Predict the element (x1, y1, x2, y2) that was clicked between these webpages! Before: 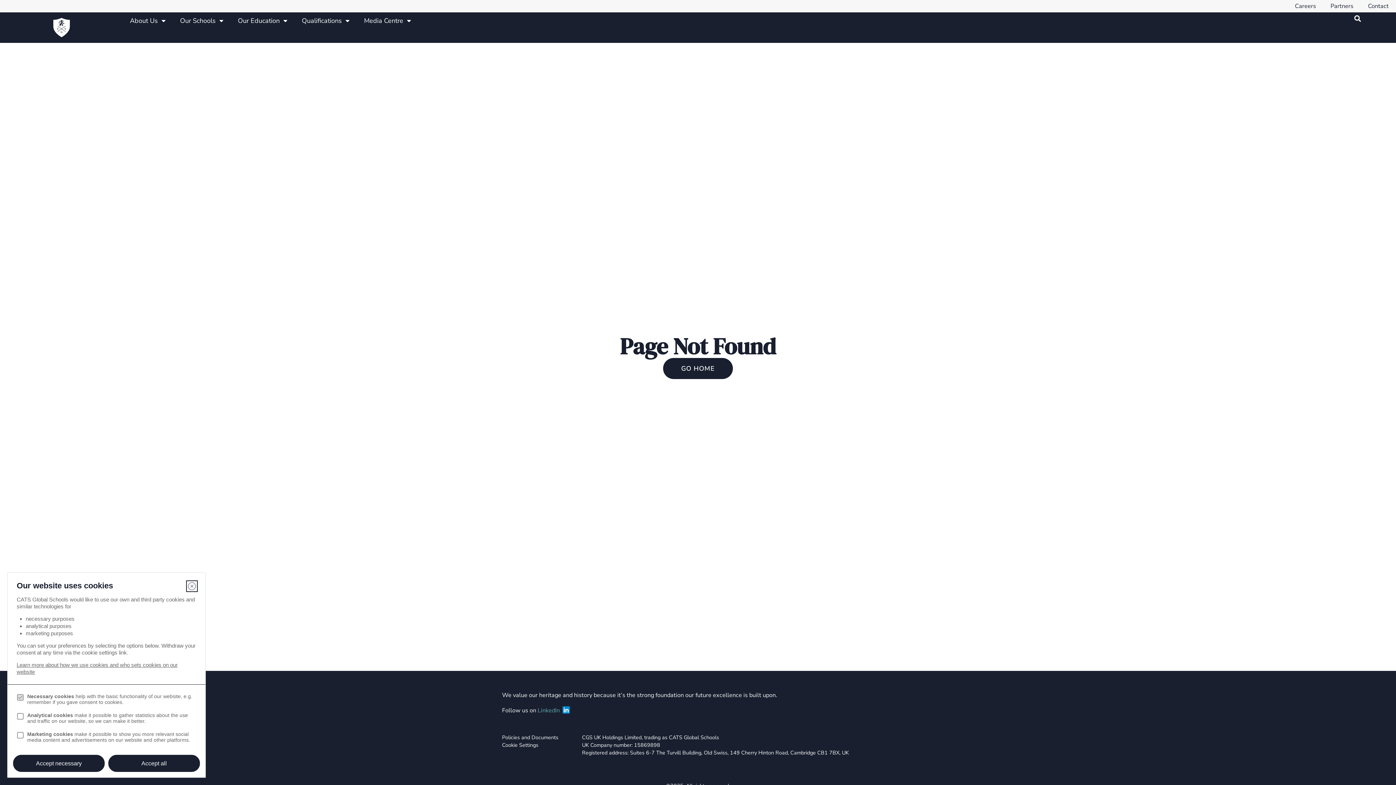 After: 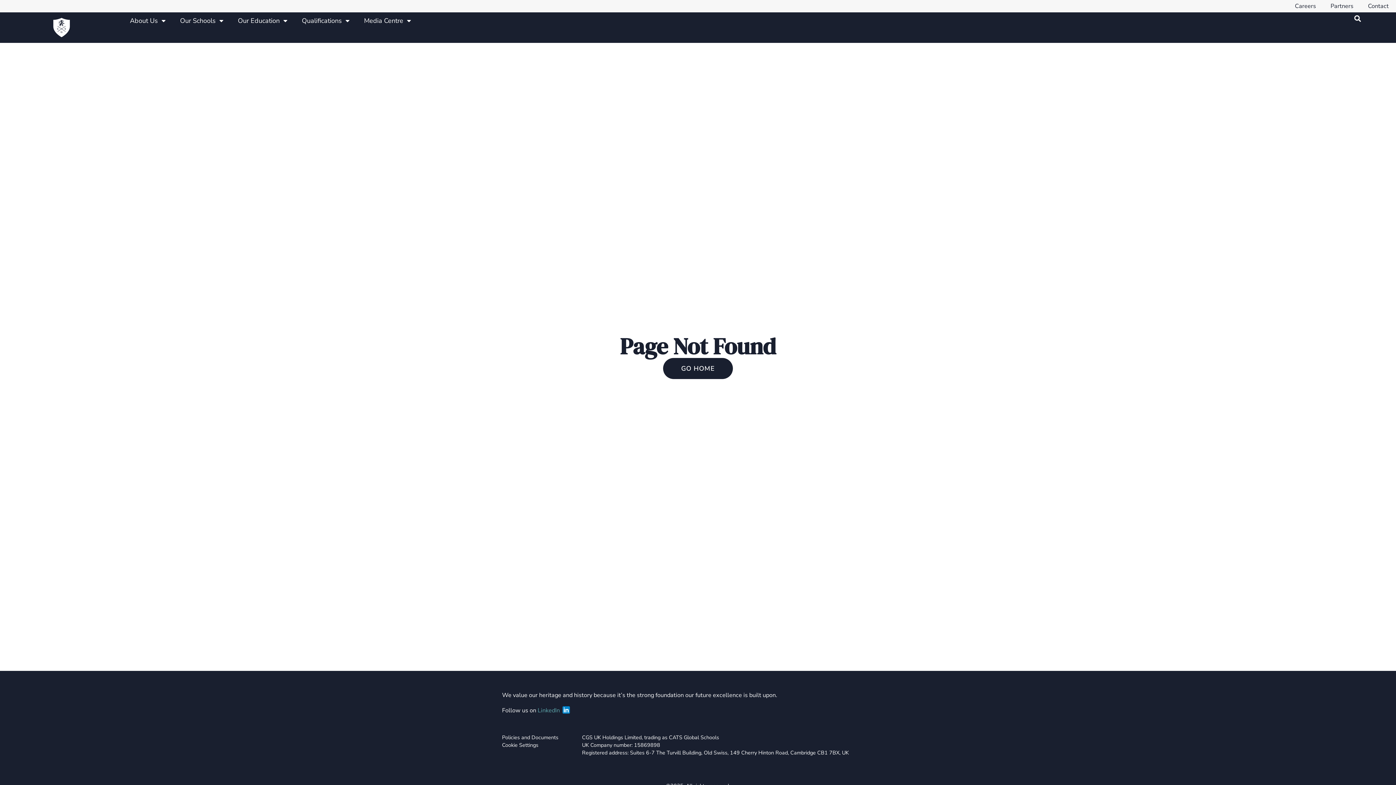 Action: bbox: (187, 582, 196, 590) label: Close